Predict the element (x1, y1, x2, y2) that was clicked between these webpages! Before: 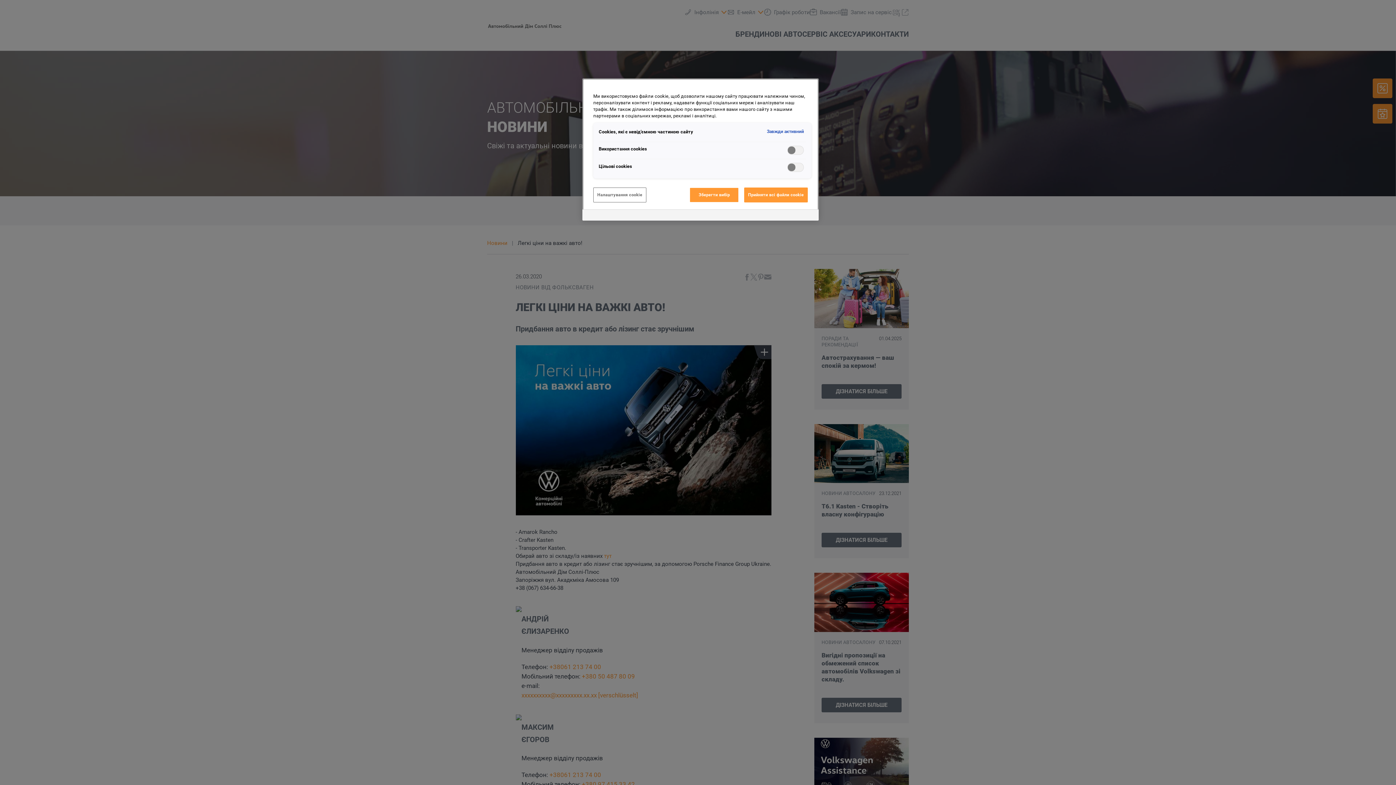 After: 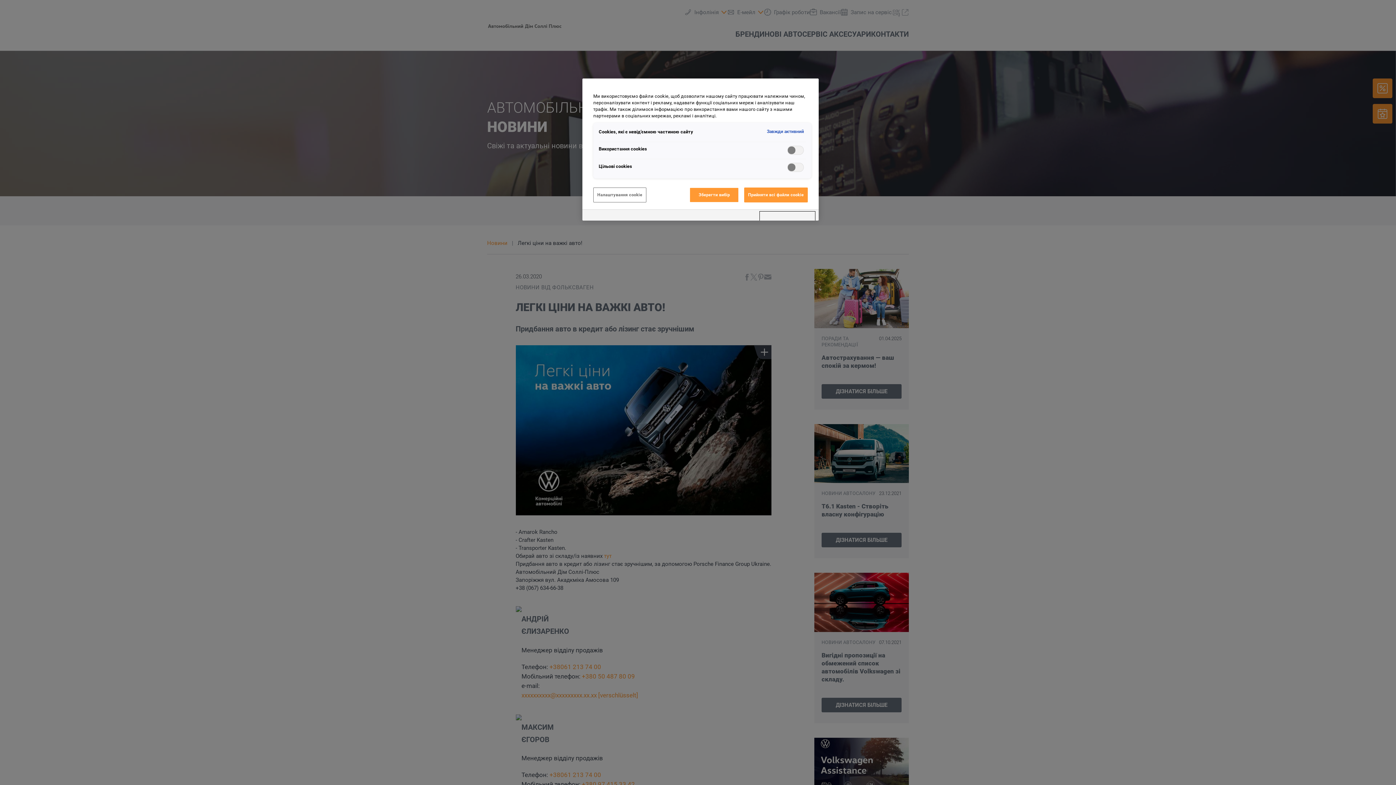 Action: label: Powered by OneTrust Відкривається в новому вікні bbox: (760, 211, 815, 220)